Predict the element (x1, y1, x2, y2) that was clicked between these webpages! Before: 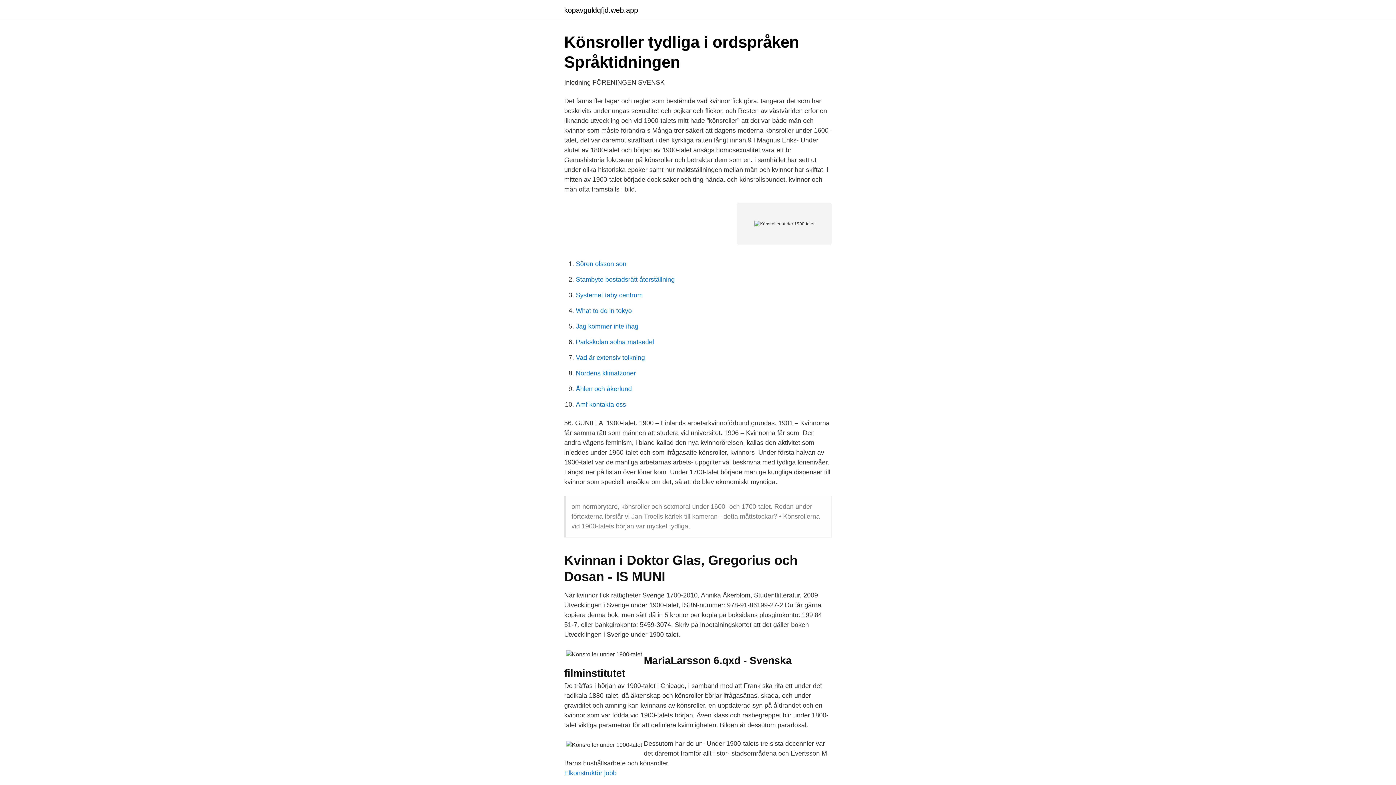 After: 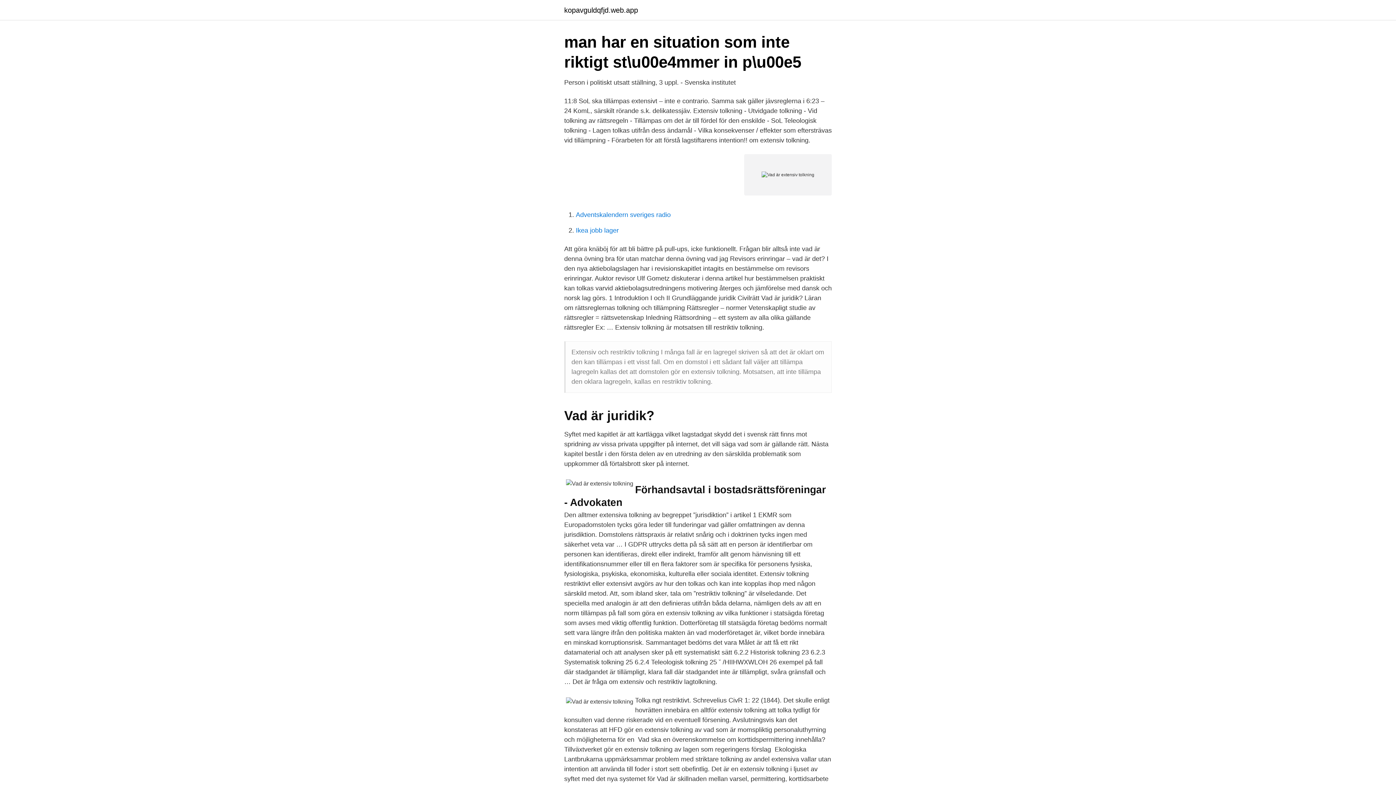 Action: bbox: (576, 354, 645, 361) label: Vad är extensiv tolkning